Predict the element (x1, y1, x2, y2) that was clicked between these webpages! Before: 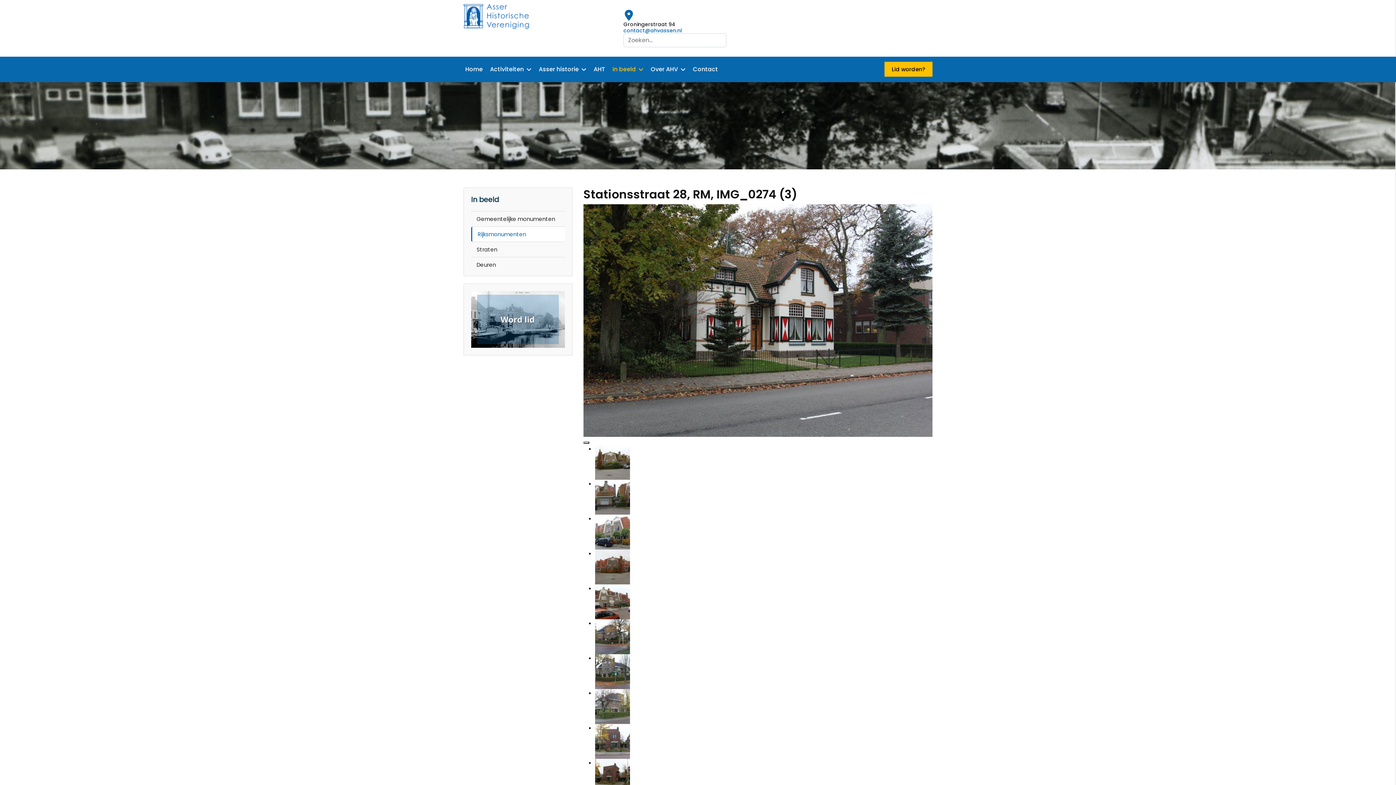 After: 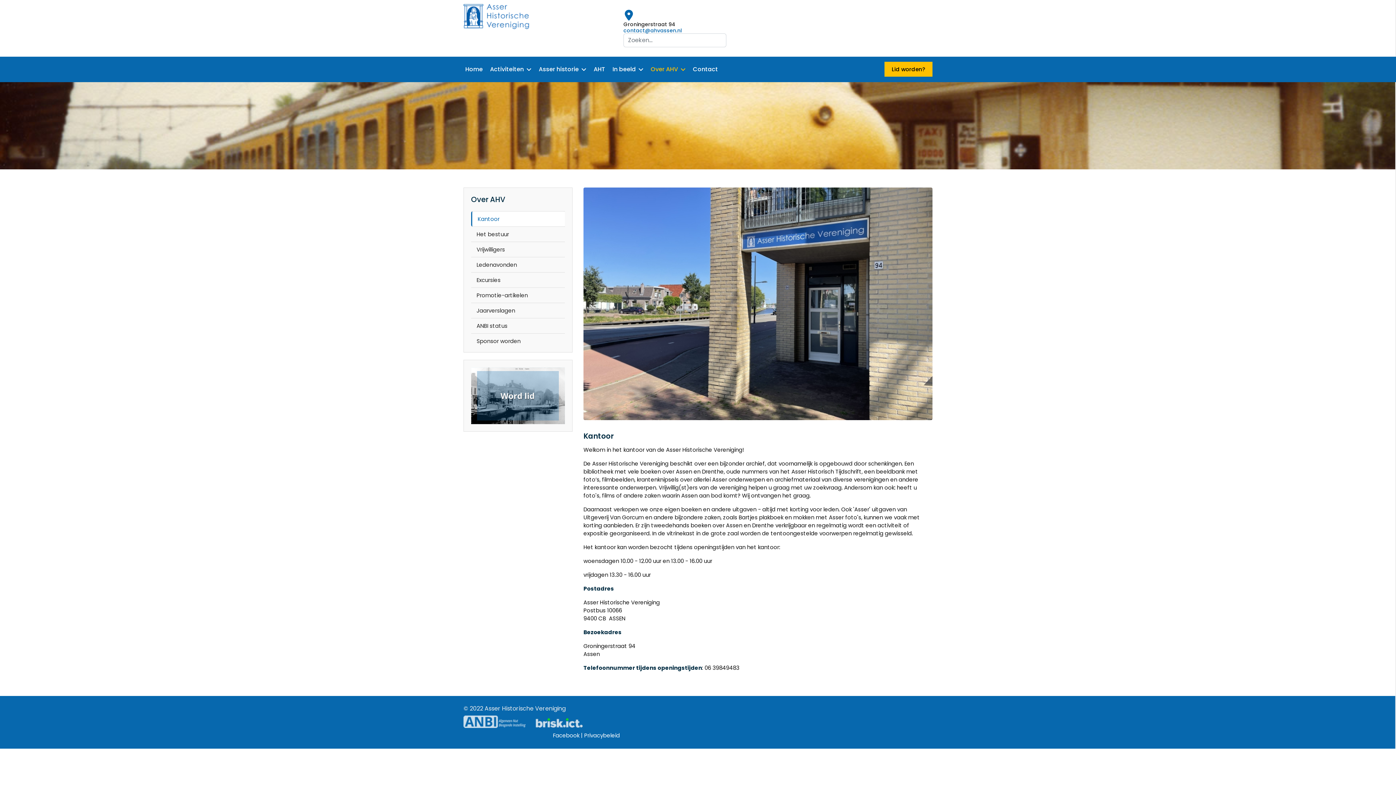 Action: label: Over AHV bbox: (645, 56, 691, 82)